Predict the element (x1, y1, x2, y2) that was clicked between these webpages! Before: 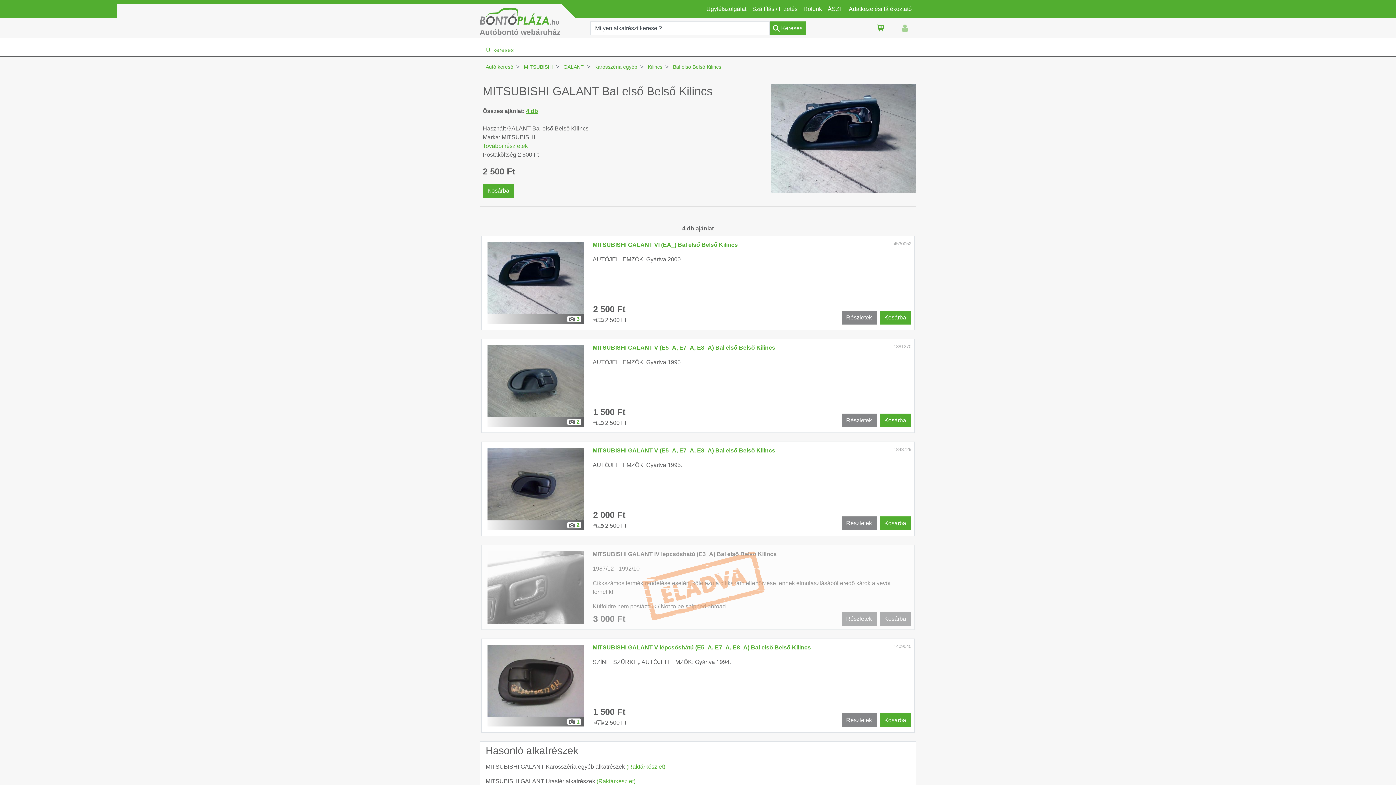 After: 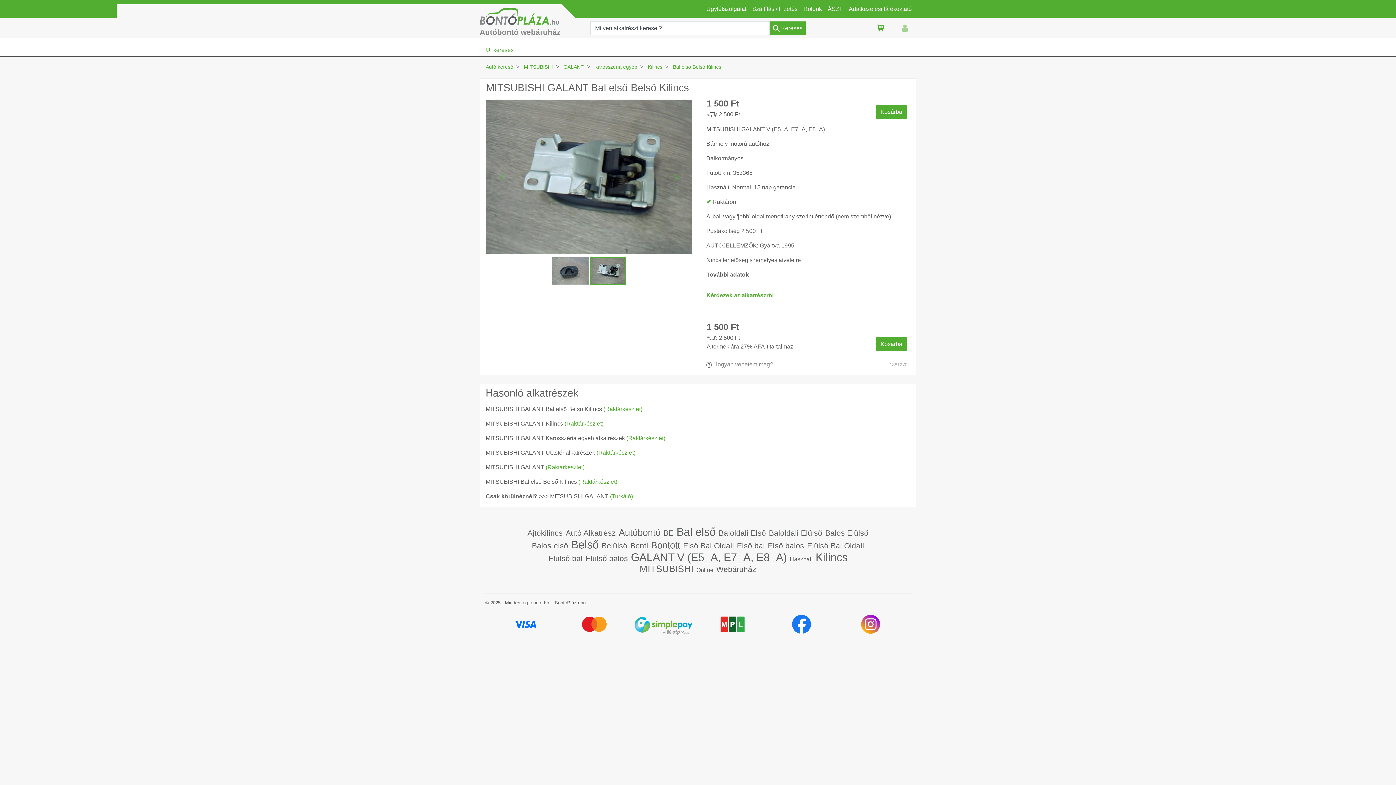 Action: bbox: (487, 377, 584, 427) label:  2